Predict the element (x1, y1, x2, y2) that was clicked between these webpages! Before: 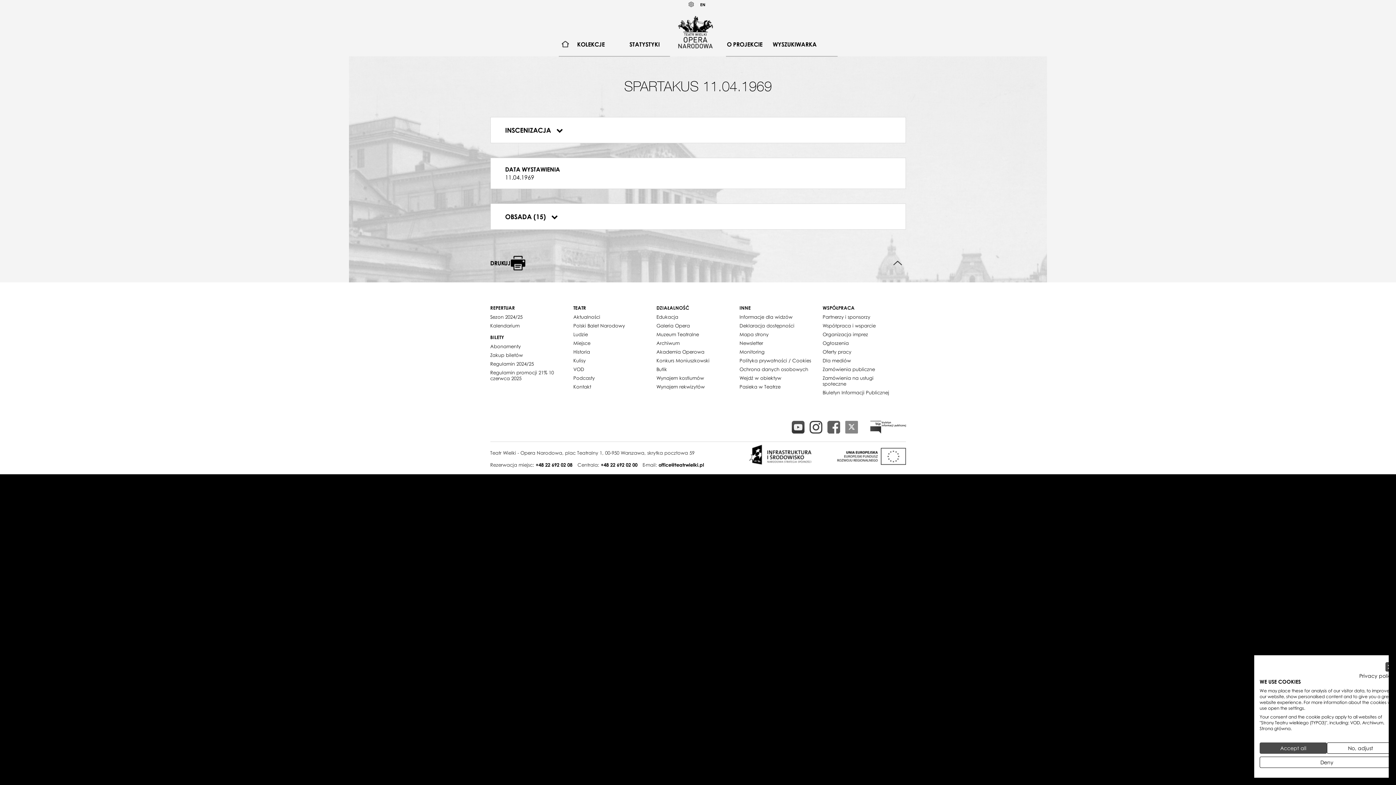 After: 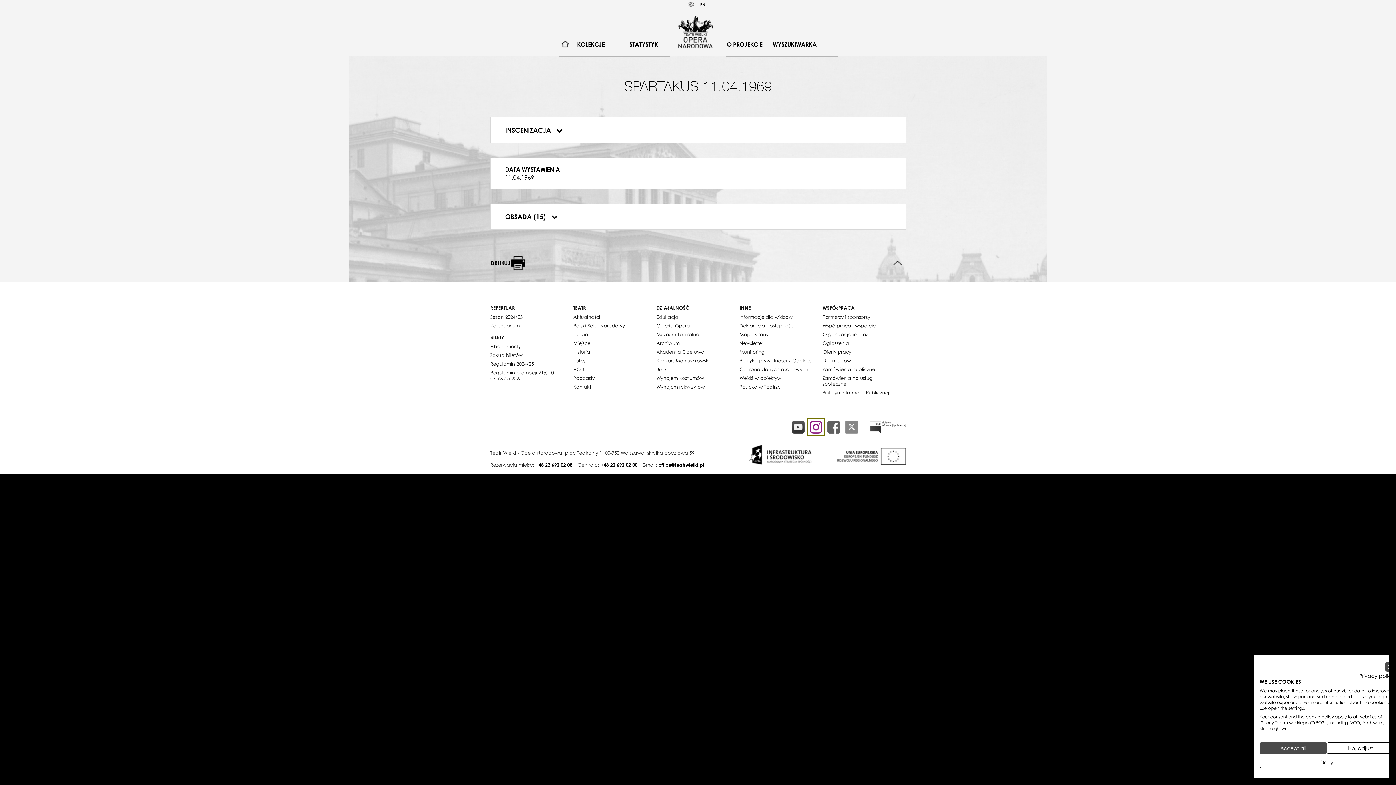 Action: bbox: (809, 421, 822, 433)